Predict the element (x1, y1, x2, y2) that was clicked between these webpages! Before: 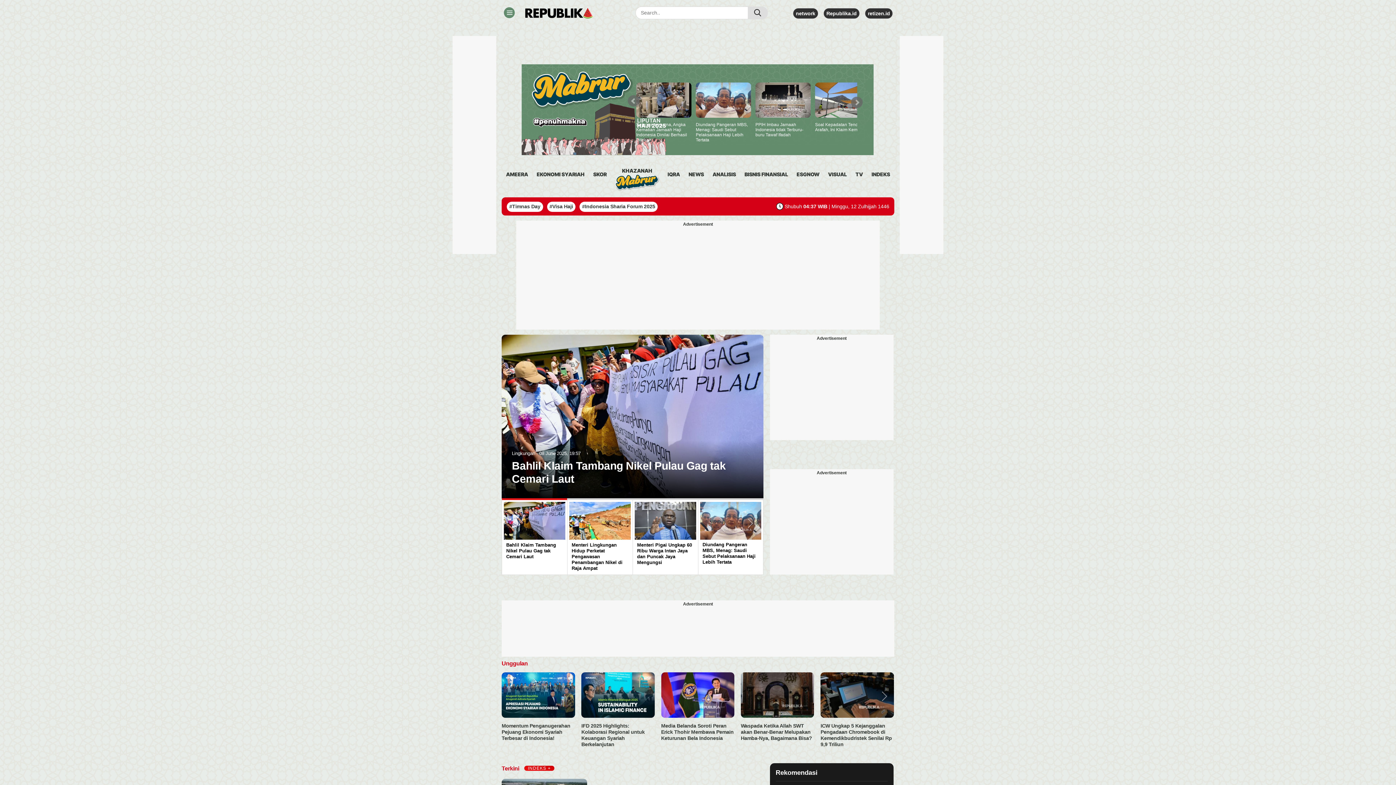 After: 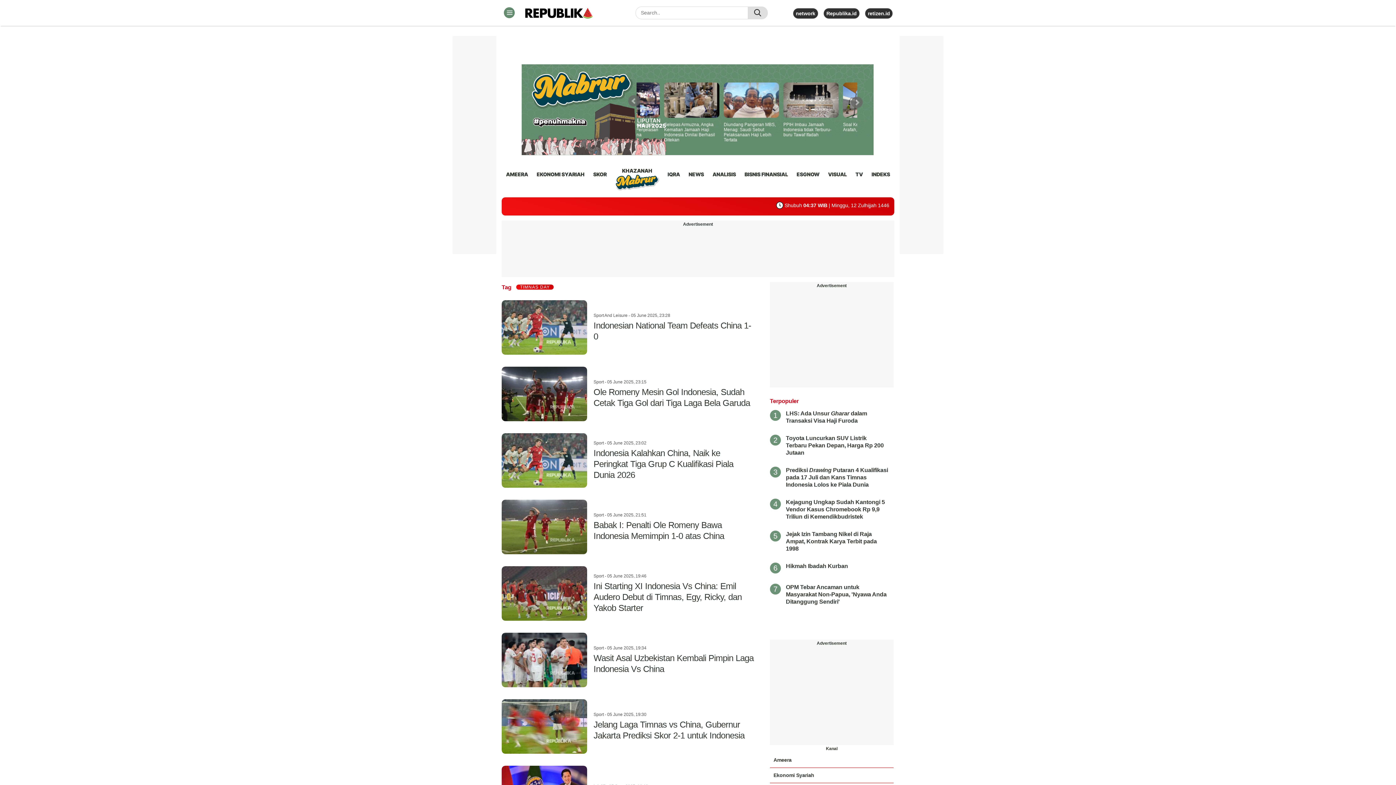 Action: label: #Timnas Day bbox: (509, 203, 540, 209)